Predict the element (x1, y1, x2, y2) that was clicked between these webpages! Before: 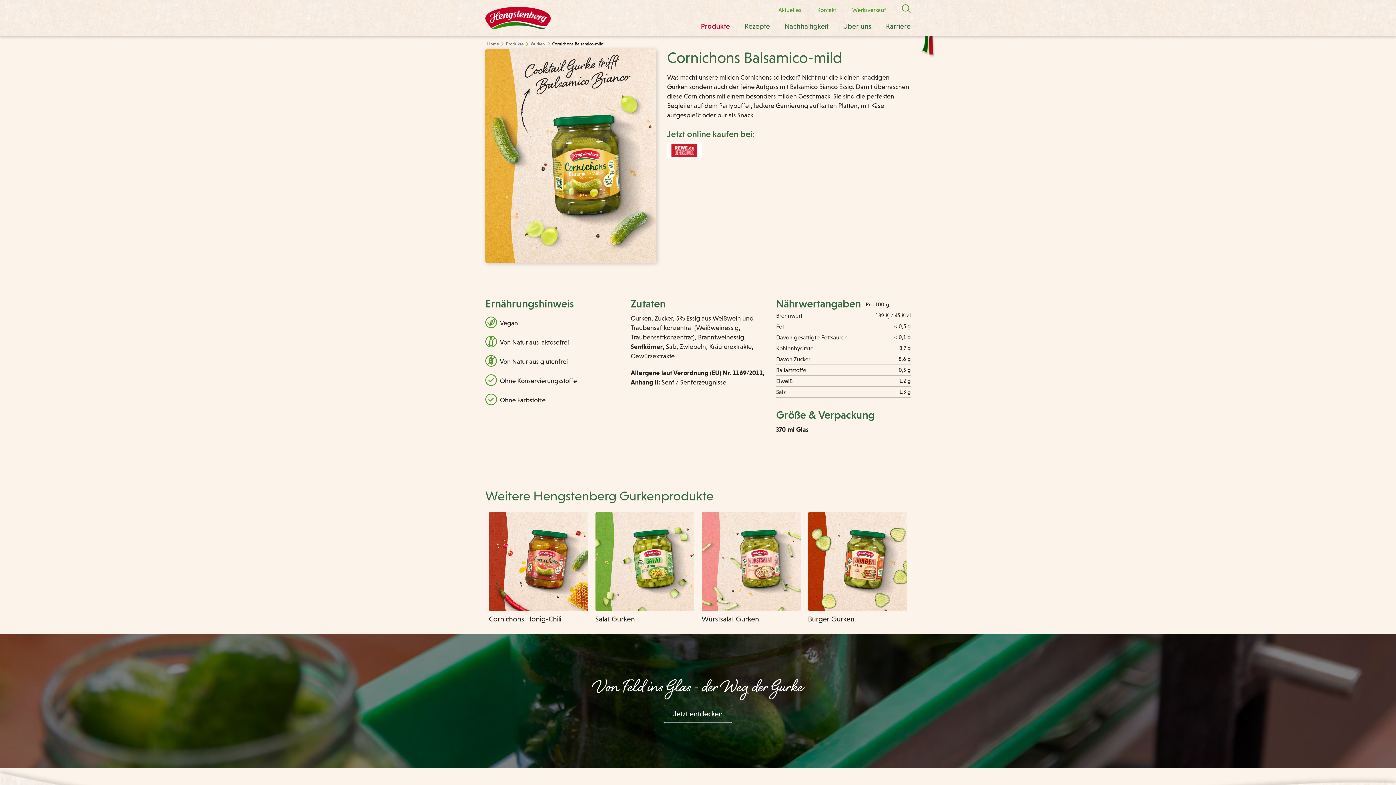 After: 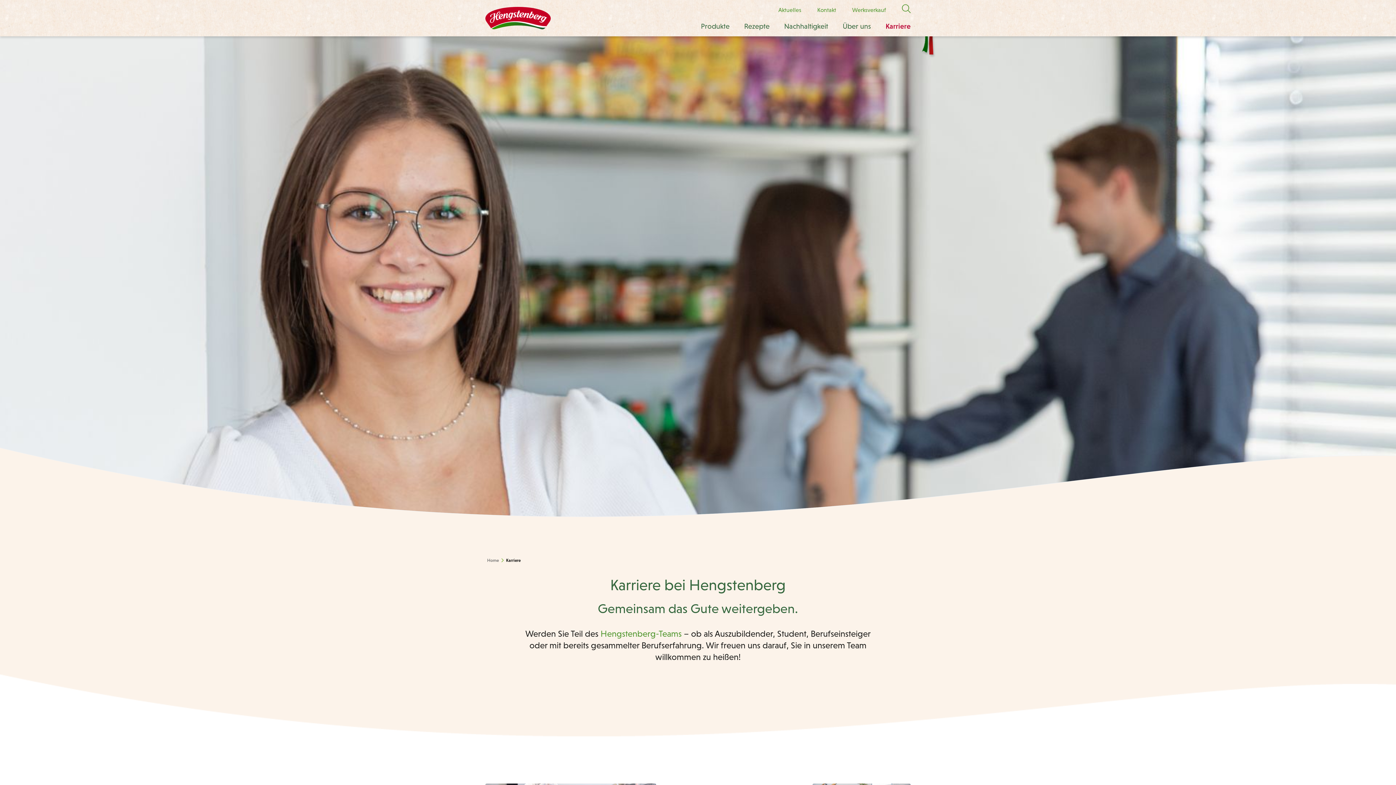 Action: label: Karriere bbox: (878, 19, 910, 36)